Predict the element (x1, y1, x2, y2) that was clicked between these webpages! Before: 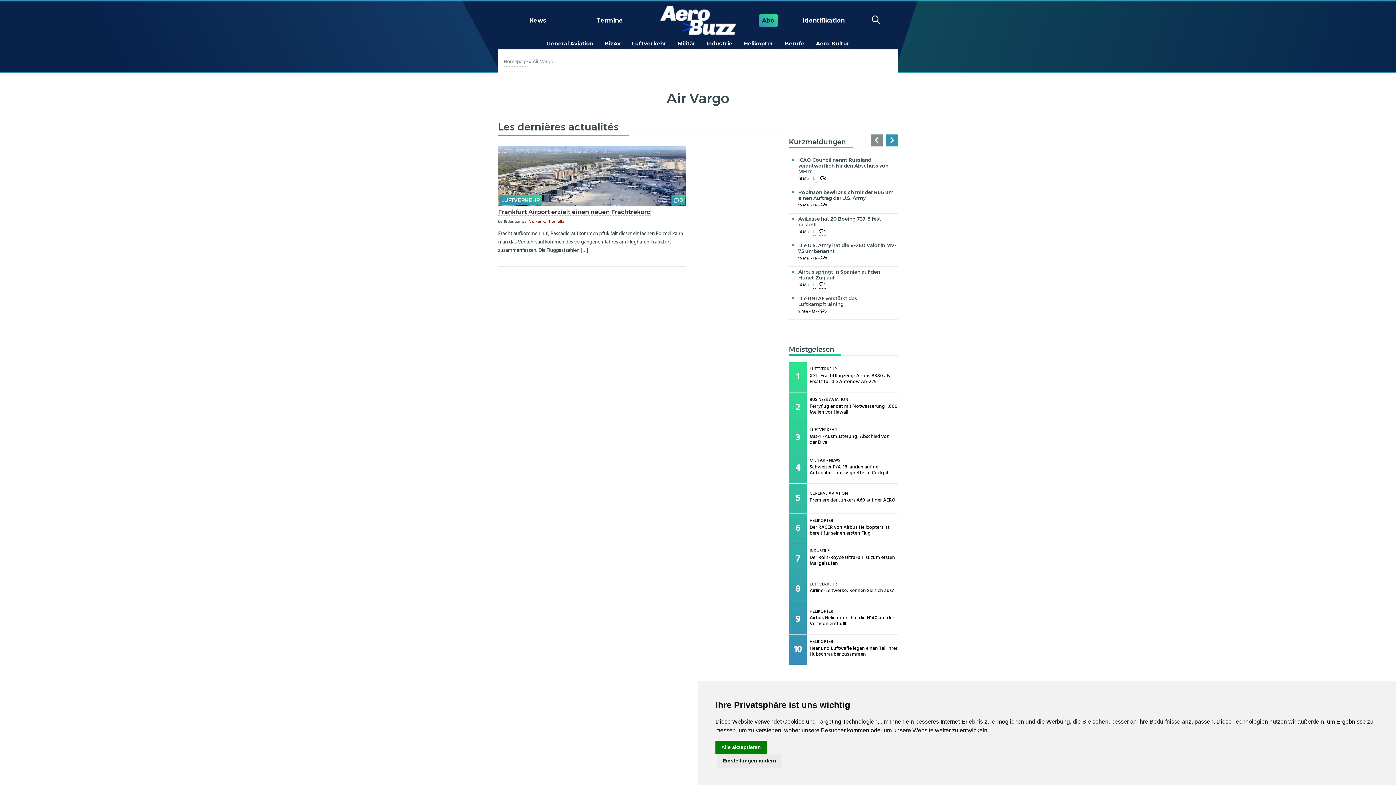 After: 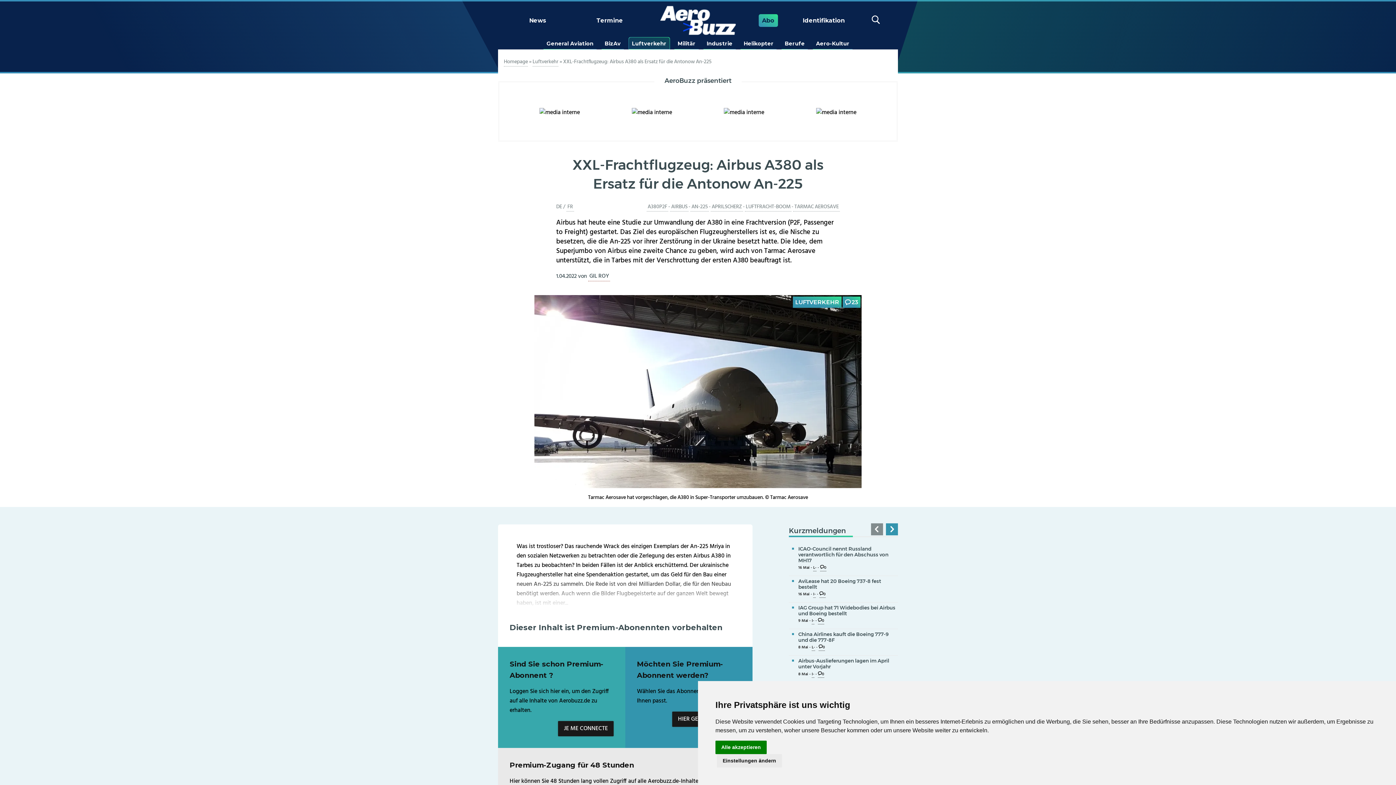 Action: label: LUFTVERKEHR
XXL-Frachtflugzeug: Airbus A380 als Ersatz für die Antonow An-225 bbox: (789, 362, 898, 392)